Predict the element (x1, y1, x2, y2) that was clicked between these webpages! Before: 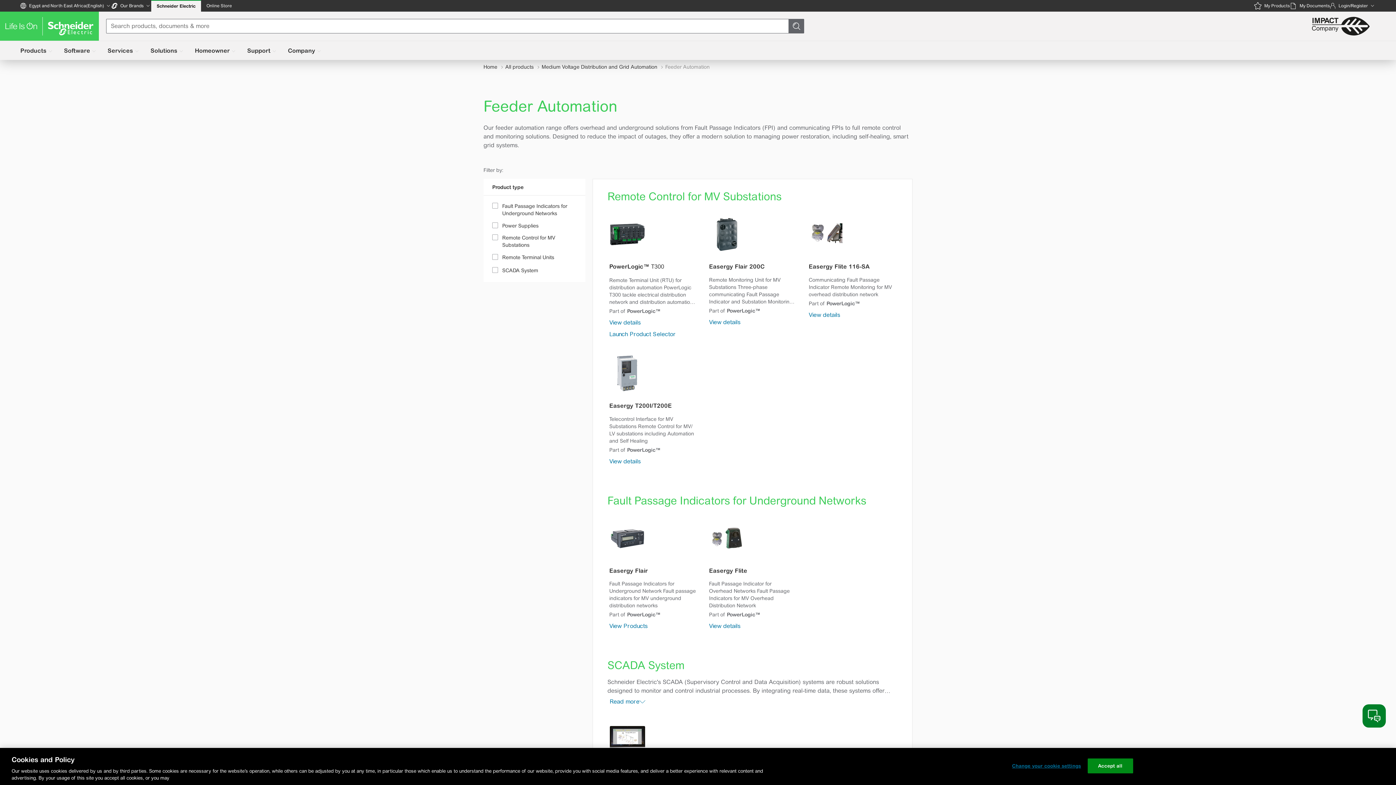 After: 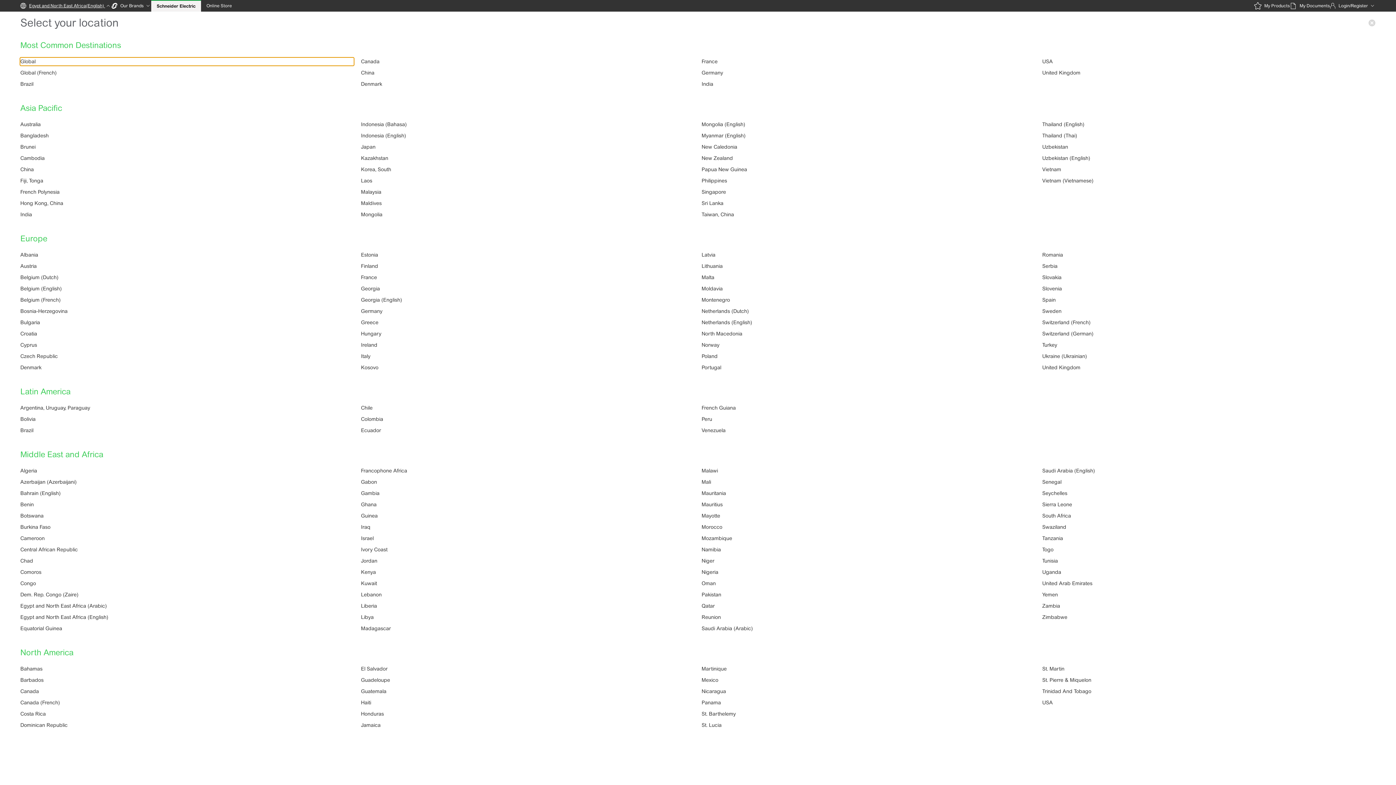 Action: bbox: (20, 0, 111, 11) label:   Egypt and North East Africa English